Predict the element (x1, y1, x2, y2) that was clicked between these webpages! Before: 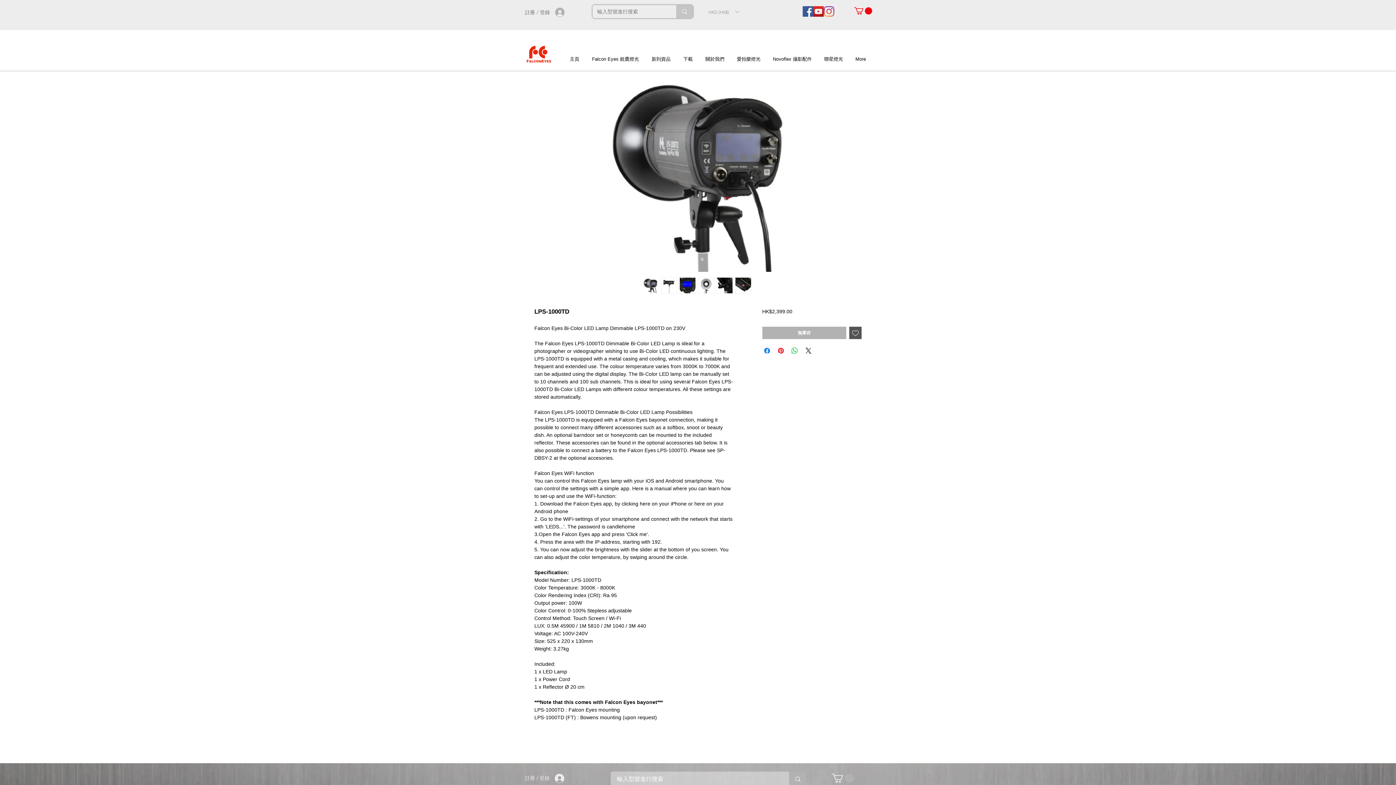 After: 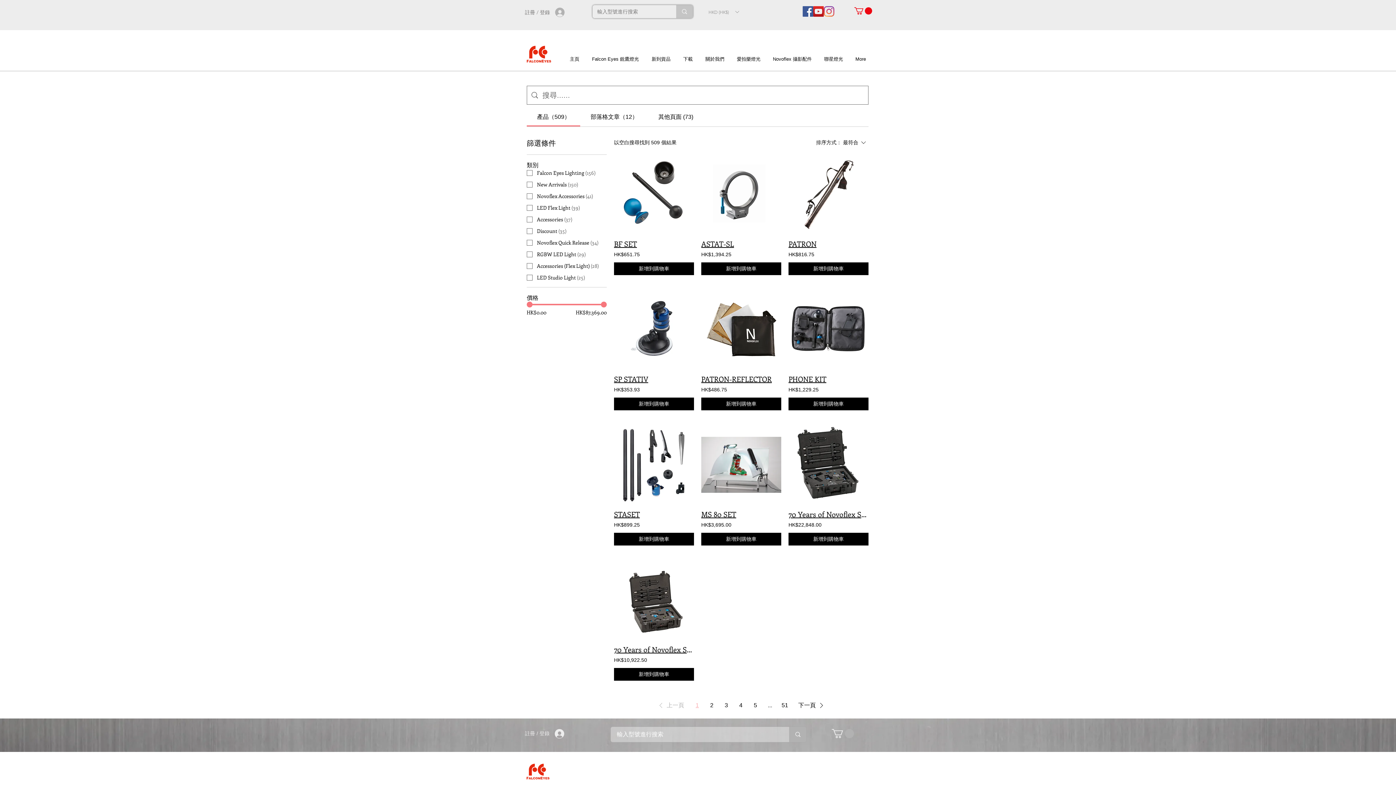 Action: label: 輸入型號進行搜索 bbox: (789, 771, 806, 787)